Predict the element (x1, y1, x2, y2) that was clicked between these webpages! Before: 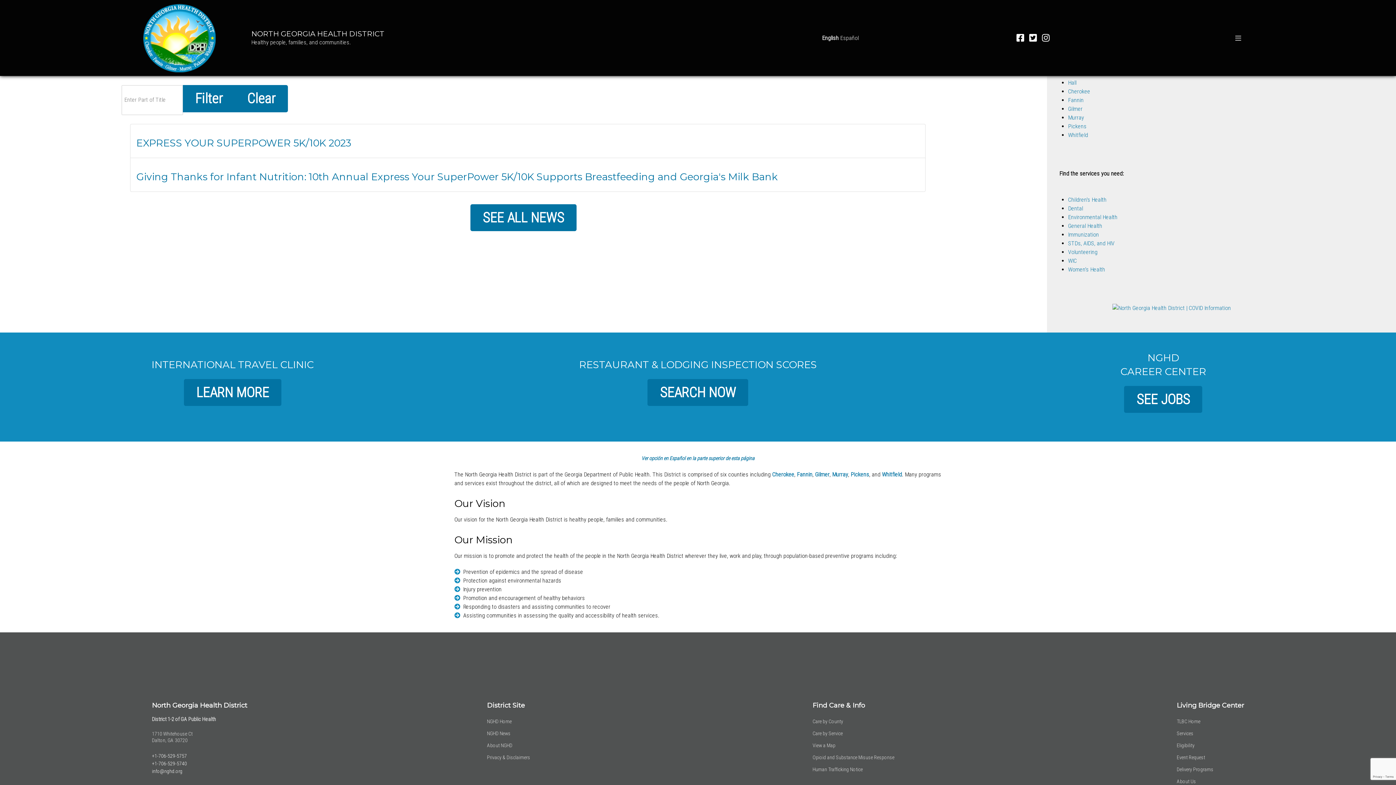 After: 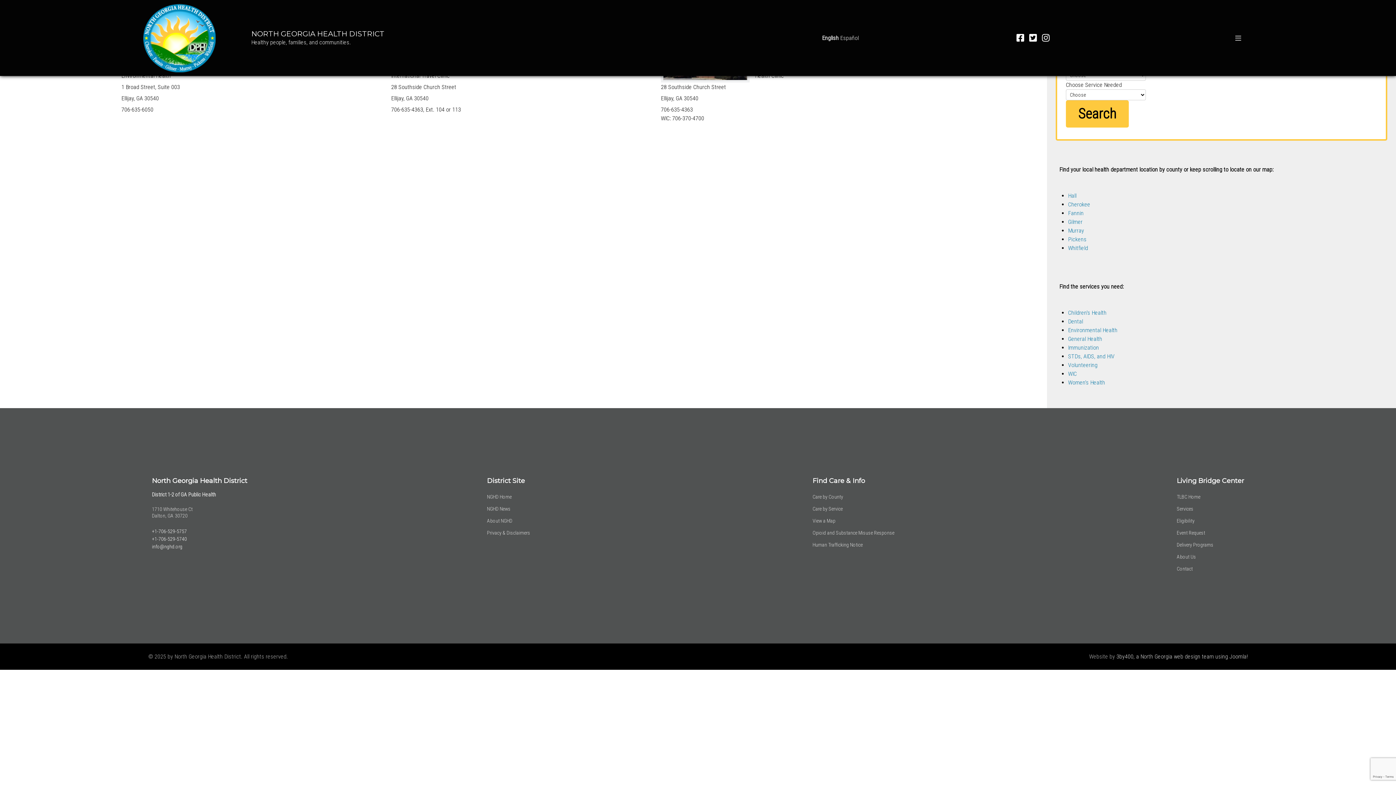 Action: label: Gilmer bbox: (1068, 105, 1082, 112)